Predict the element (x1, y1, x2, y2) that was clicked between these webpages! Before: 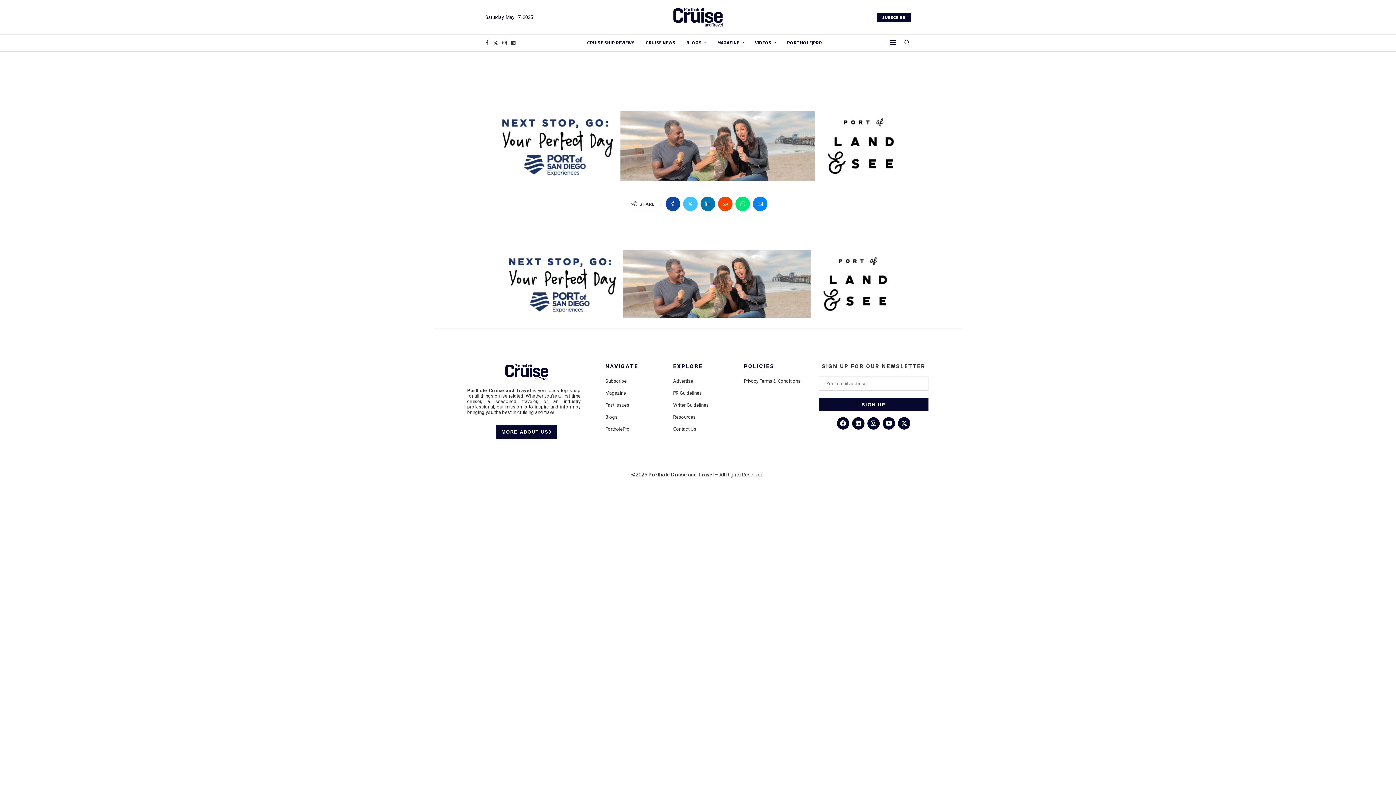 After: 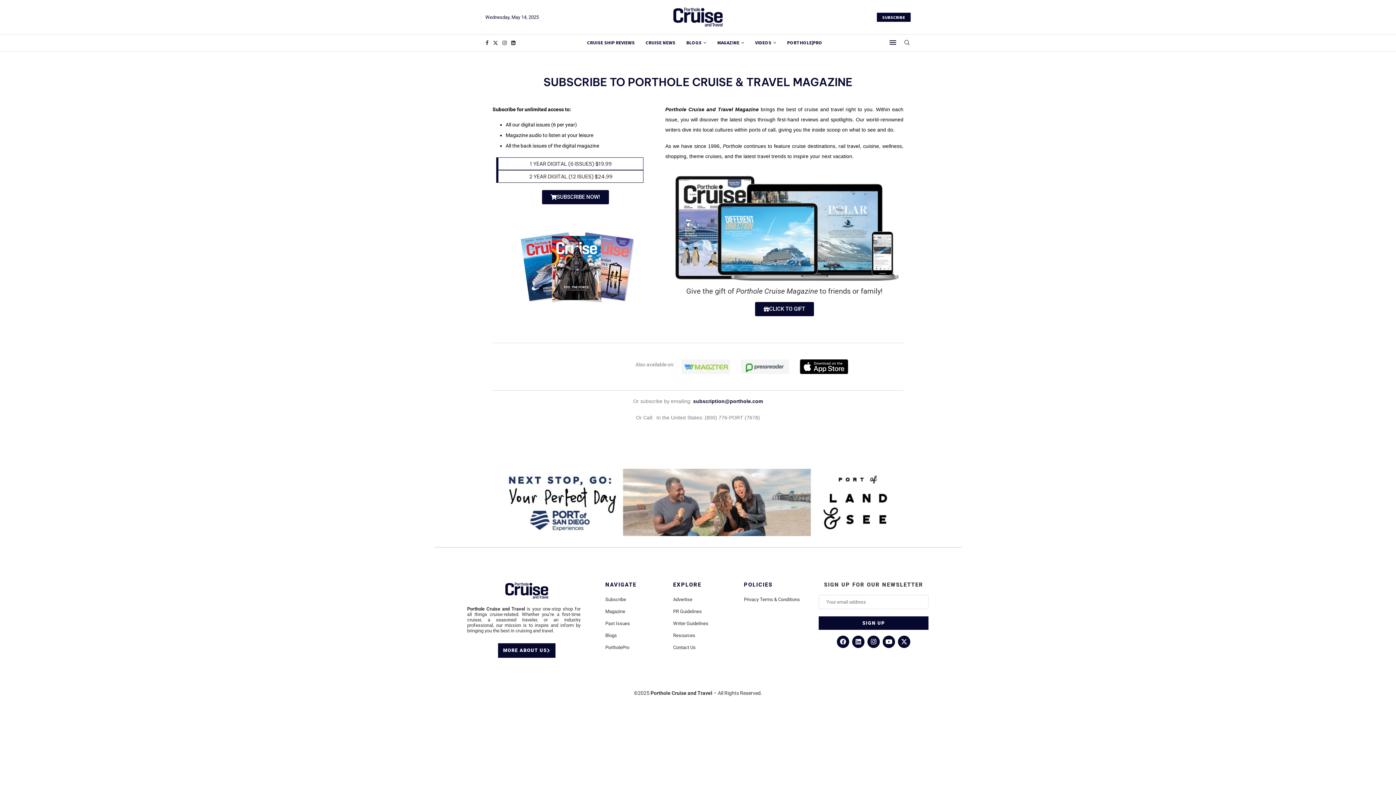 Action: label: Subscribe bbox: (605, 378, 626, 383)